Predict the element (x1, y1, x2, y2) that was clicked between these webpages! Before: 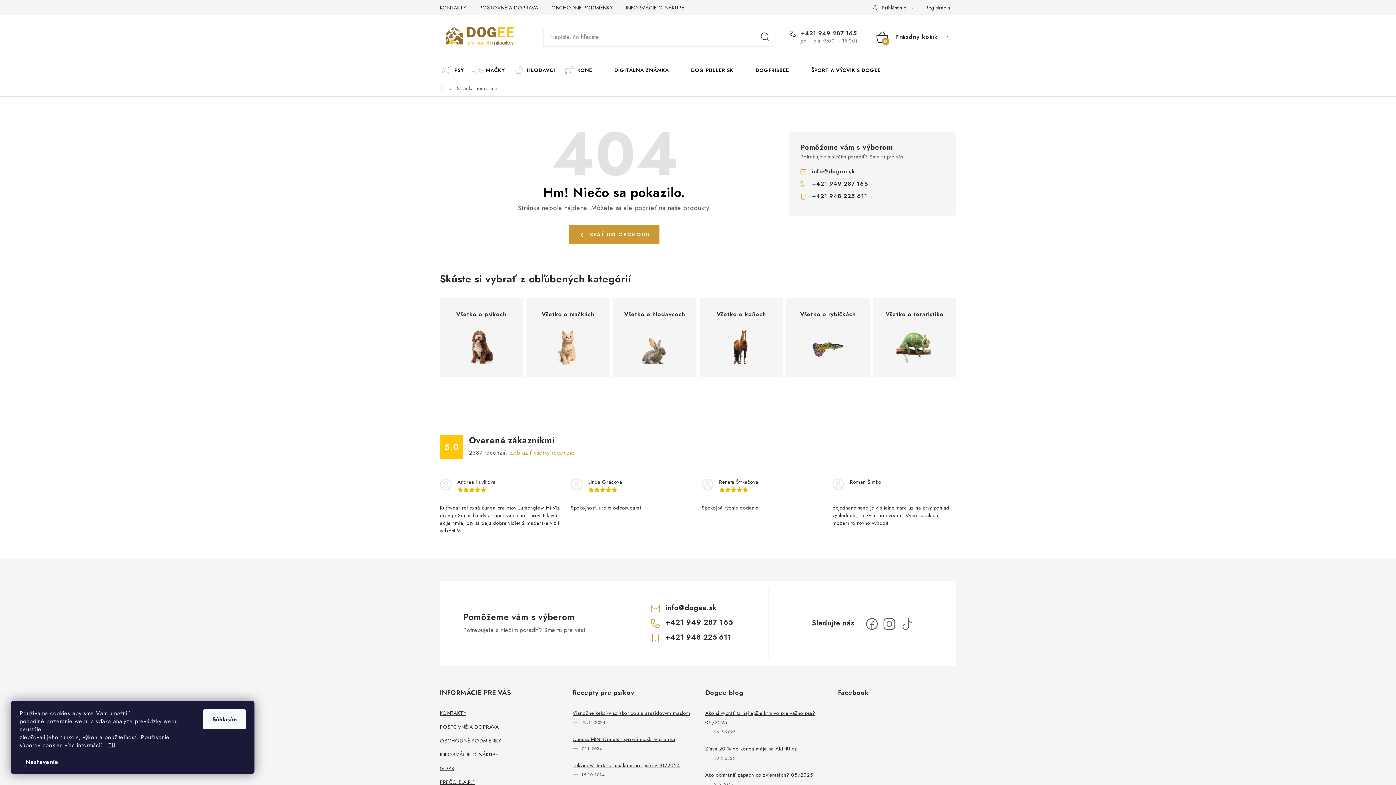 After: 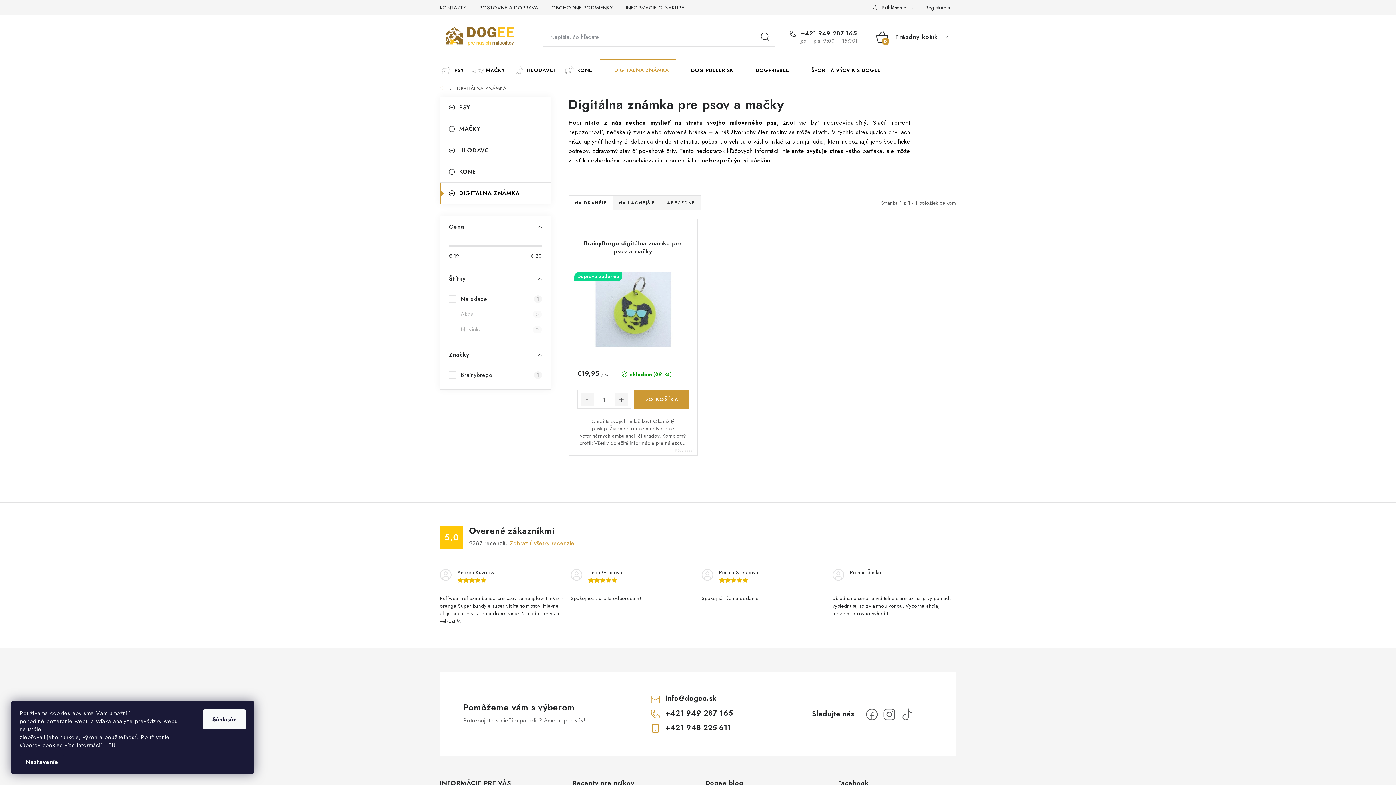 Action: bbox: (600, 59, 676, 81) label: DIGITÁLNA ZNÁMKA